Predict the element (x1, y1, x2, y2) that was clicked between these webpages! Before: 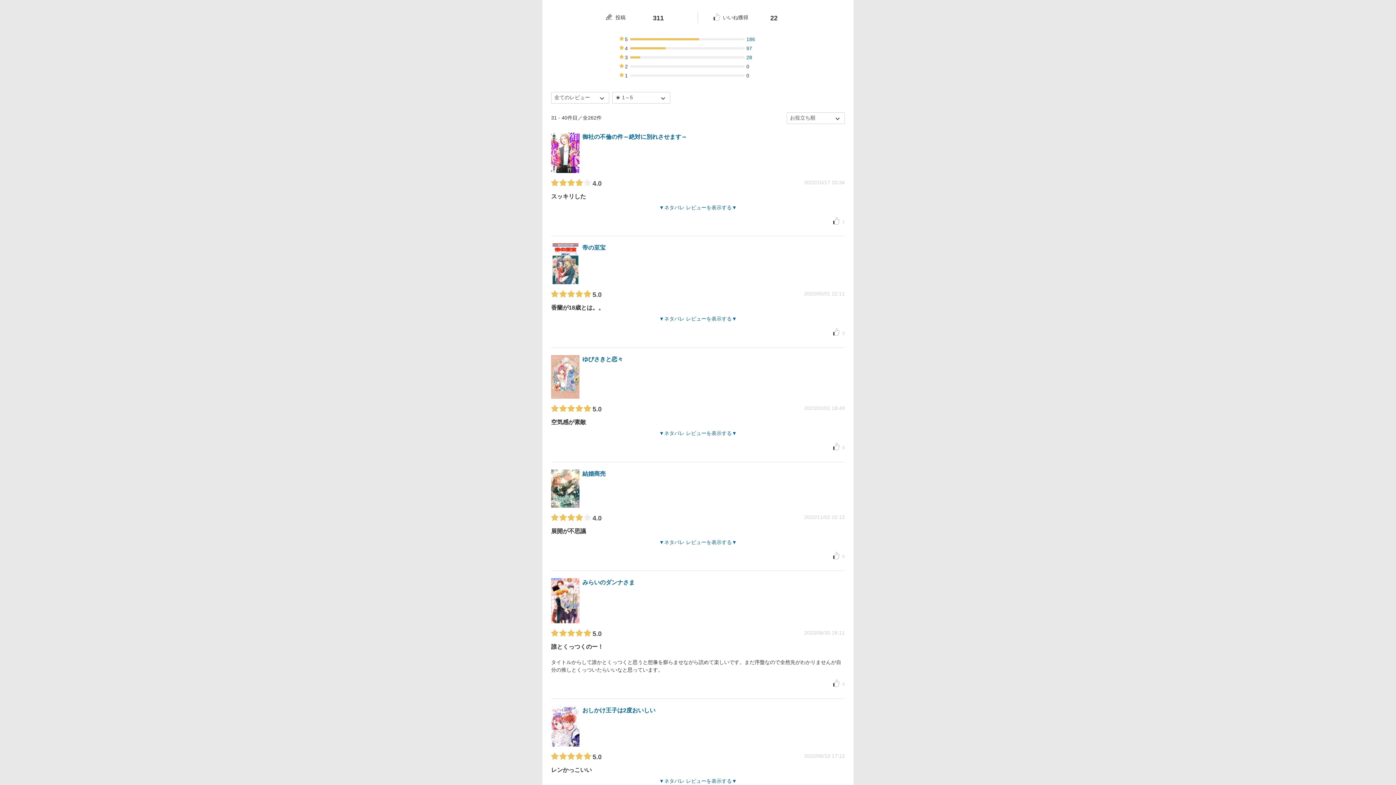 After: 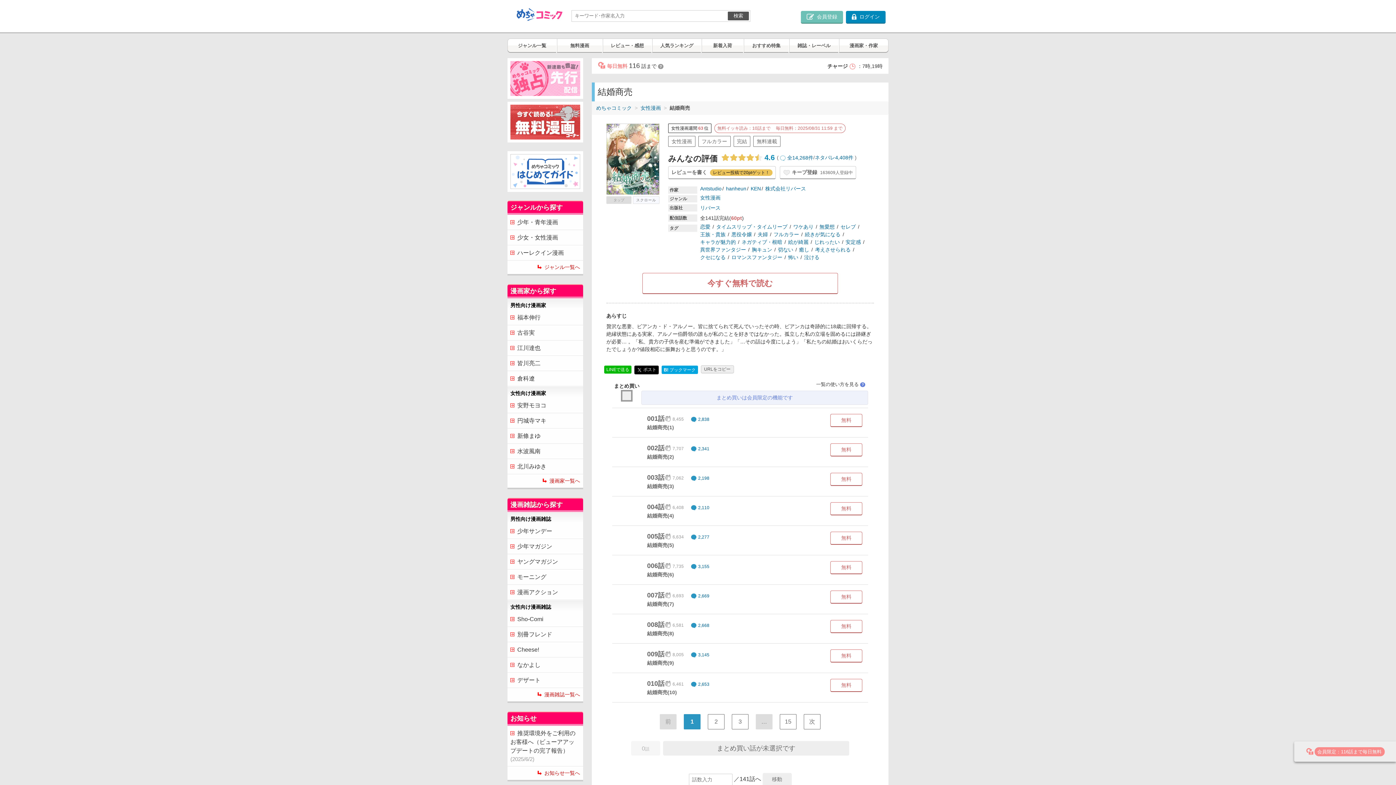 Action: bbox: (551, 469, 579, 507)